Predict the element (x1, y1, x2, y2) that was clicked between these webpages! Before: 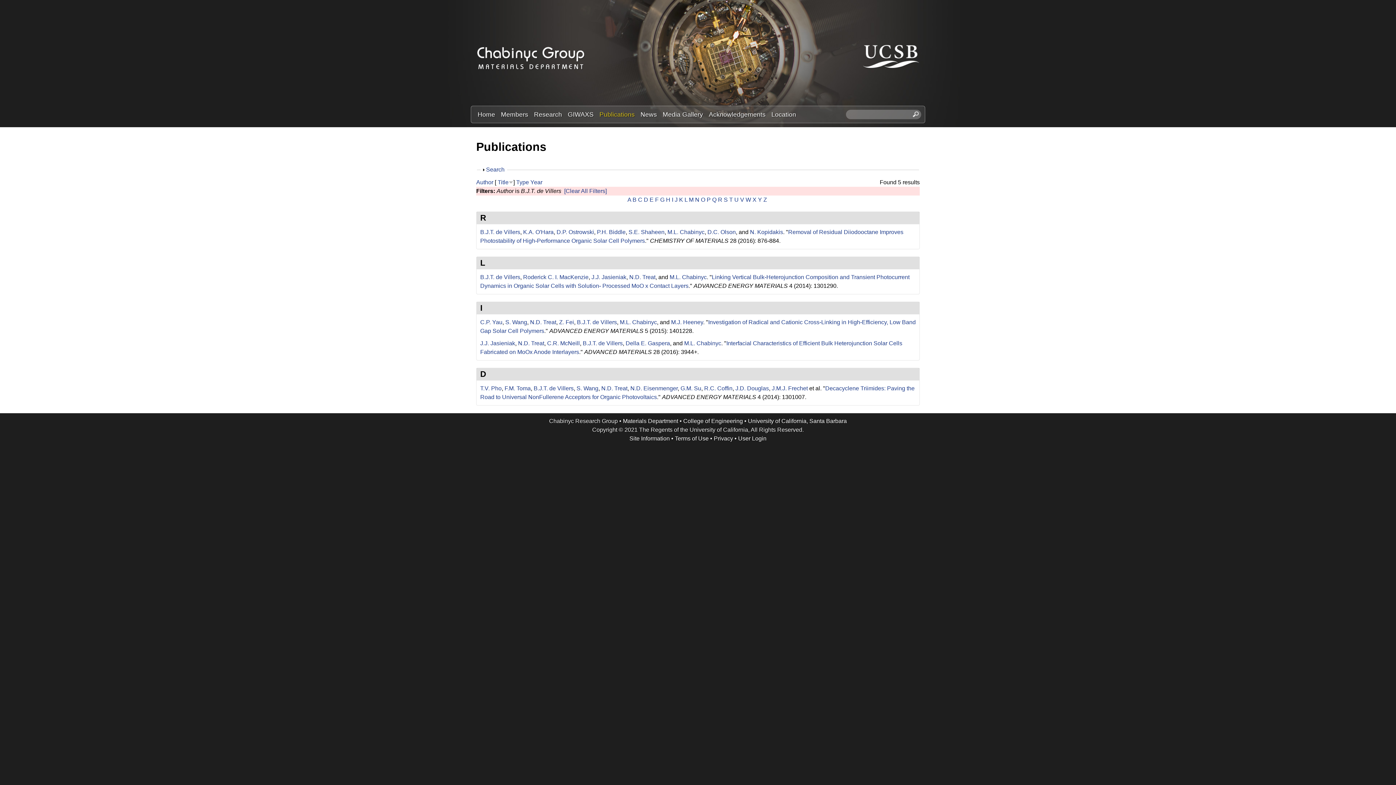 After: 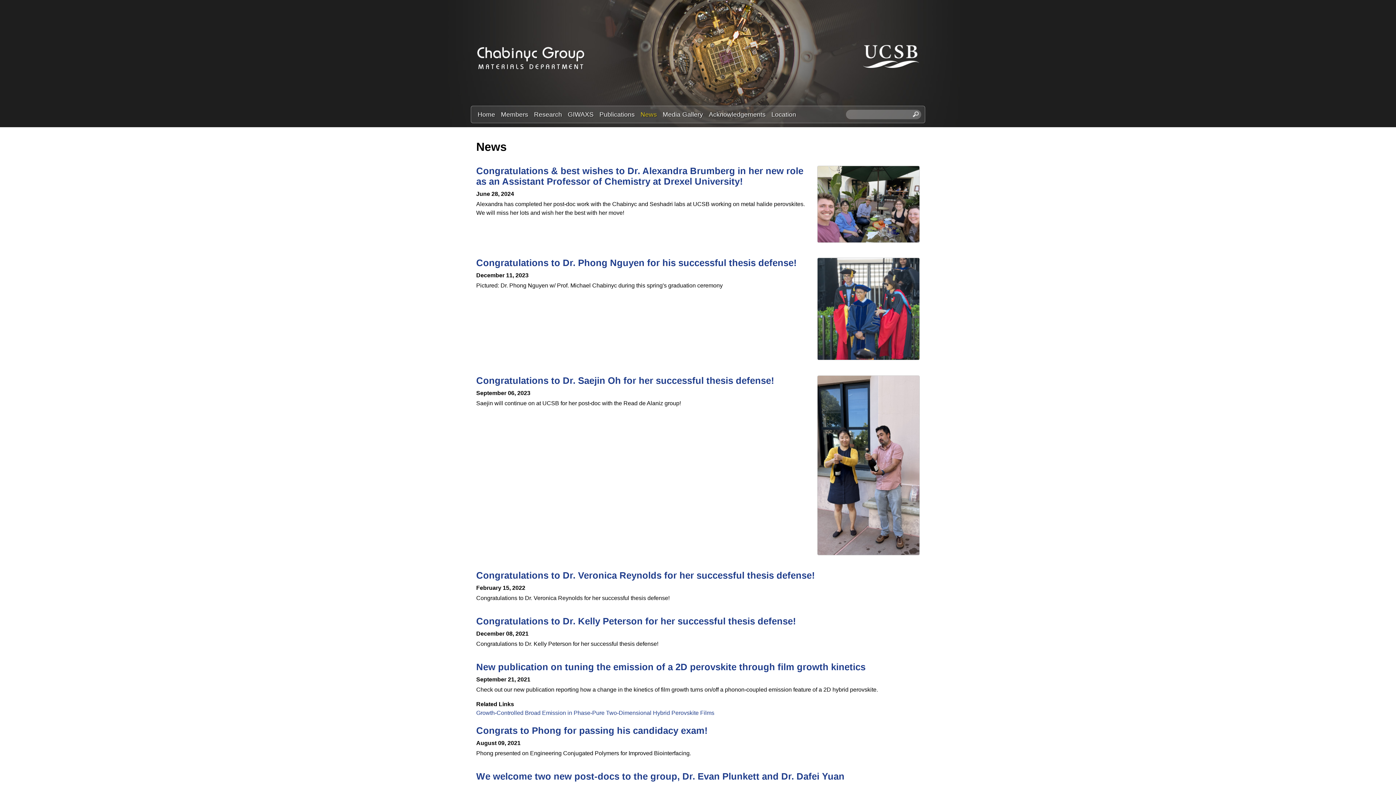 Action: label: News bbox: (637, 109, 660, 119)